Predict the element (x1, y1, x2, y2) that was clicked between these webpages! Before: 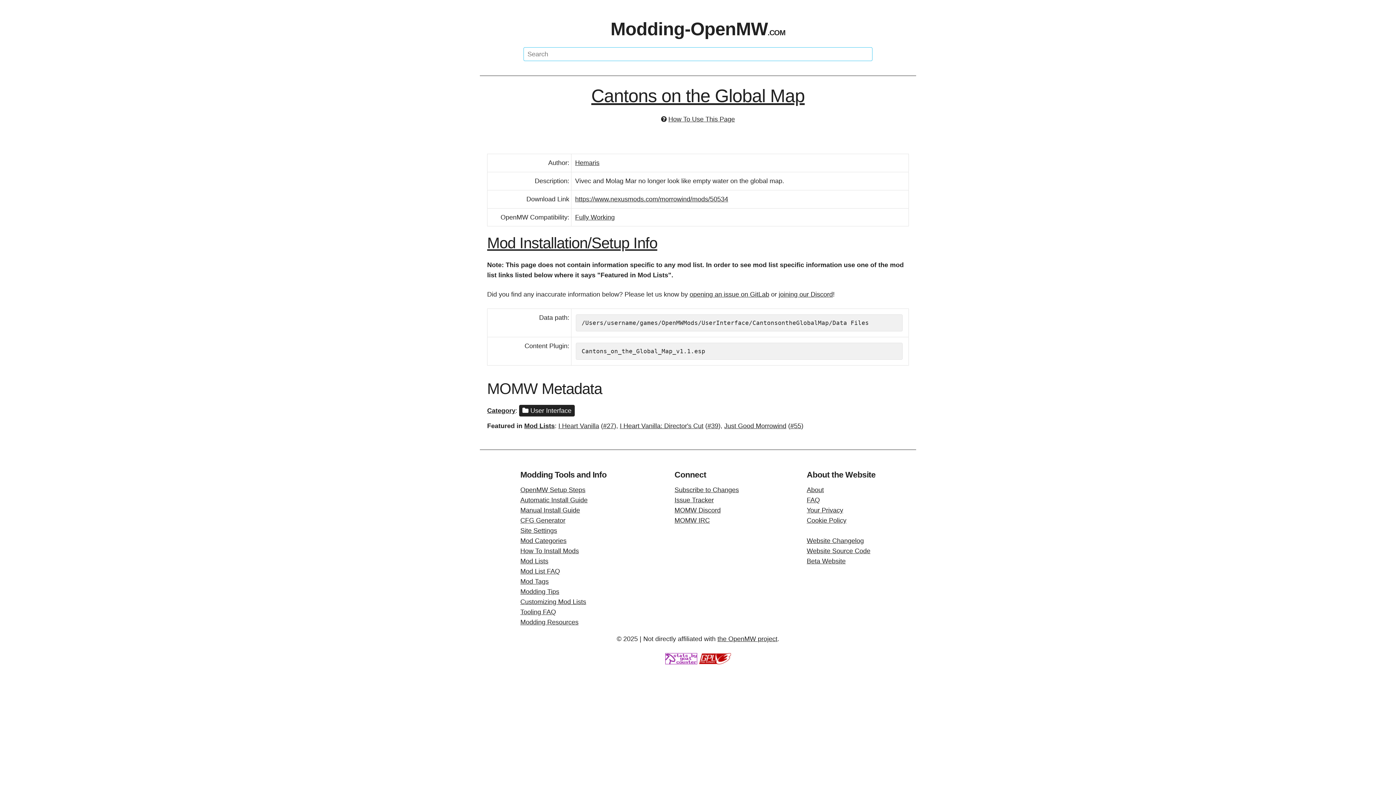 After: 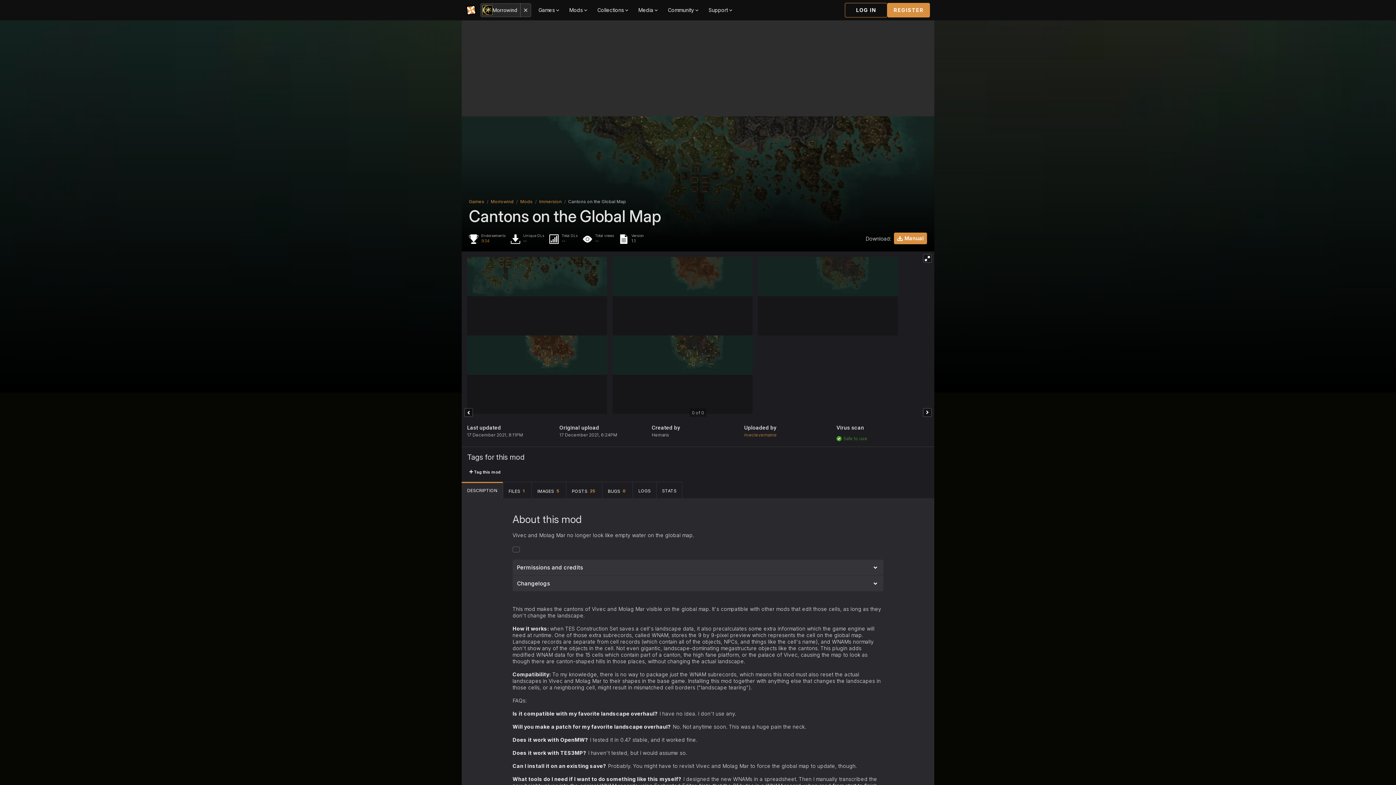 Action: bbox: (575, 195, 728, 202) label: https://www.nexusmods.com/morrowind/mods/50534